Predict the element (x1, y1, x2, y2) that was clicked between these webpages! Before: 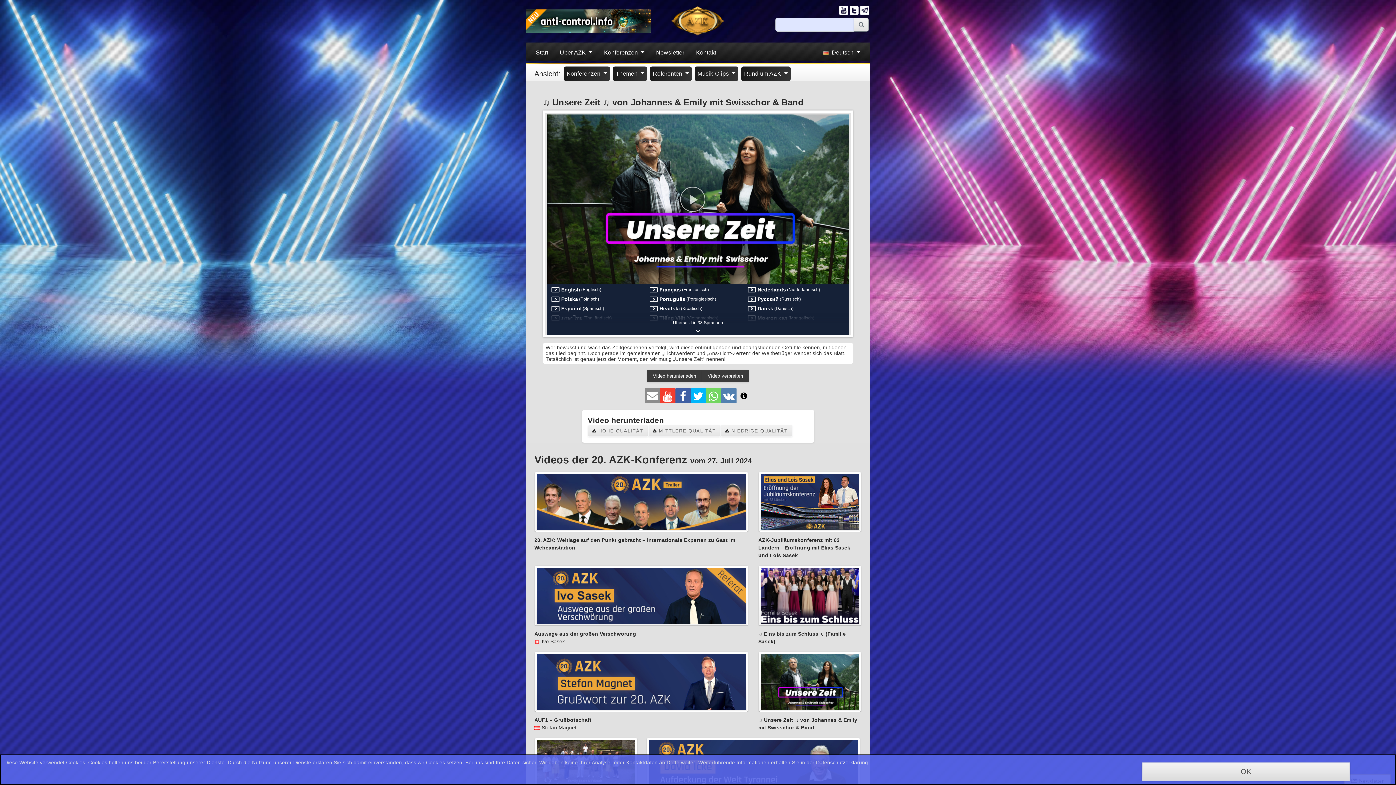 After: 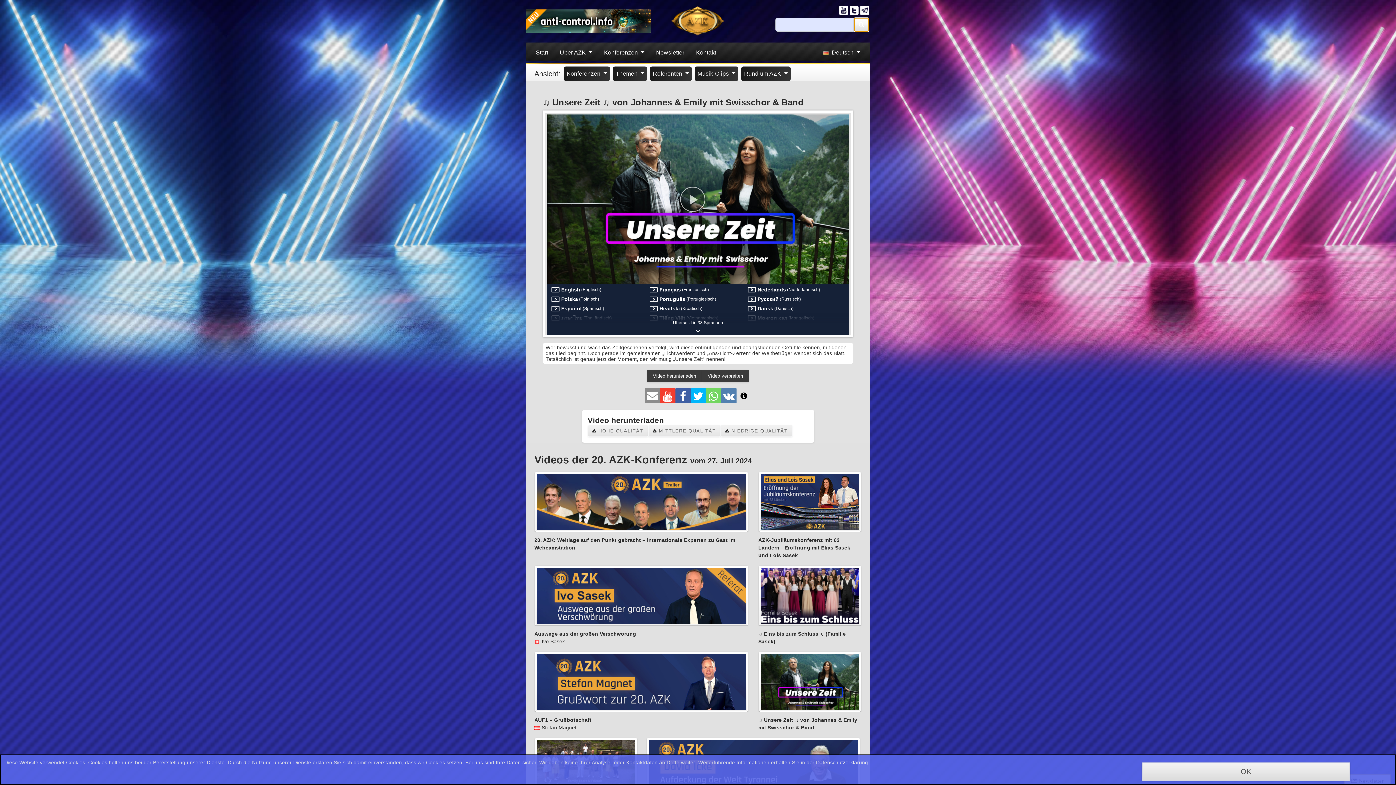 Action: bbox: (854, 17, 869, 31)